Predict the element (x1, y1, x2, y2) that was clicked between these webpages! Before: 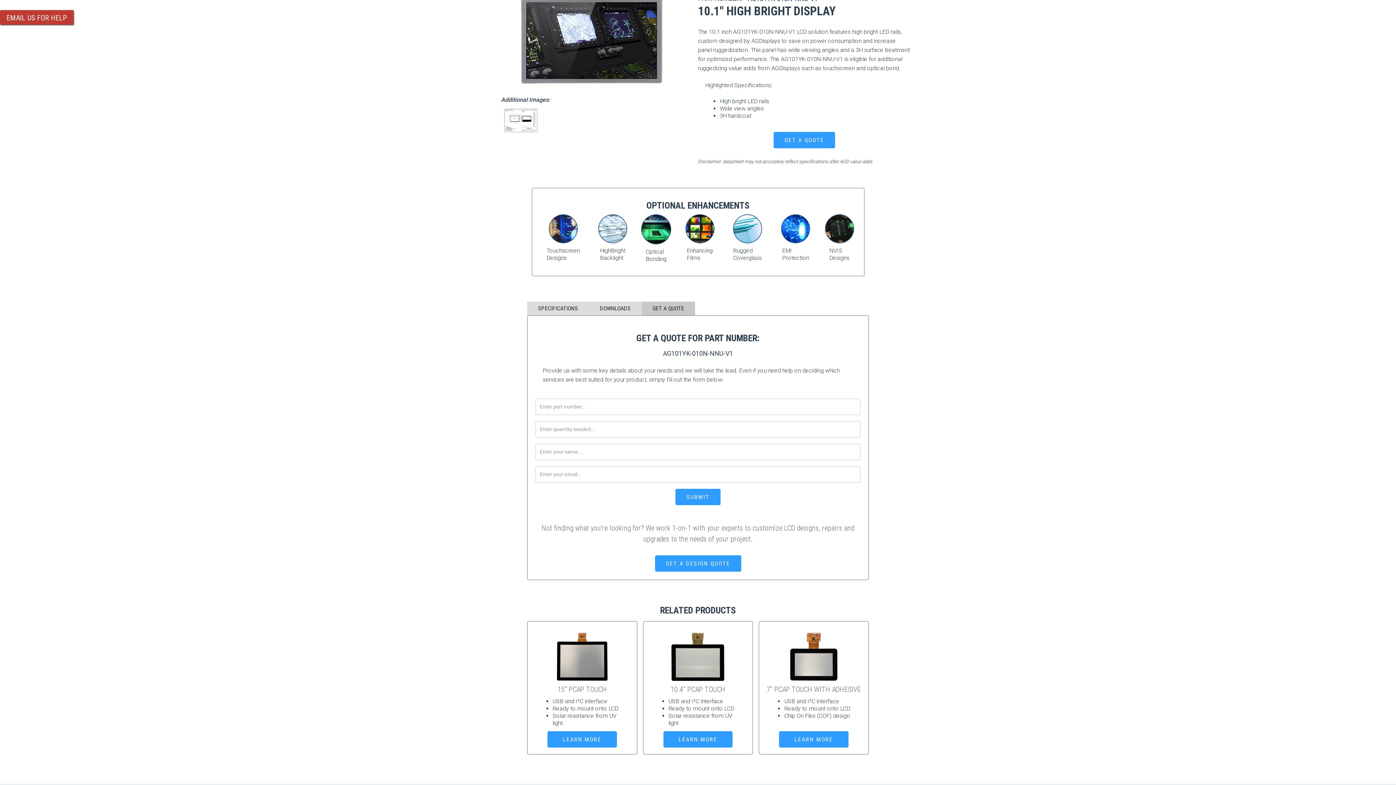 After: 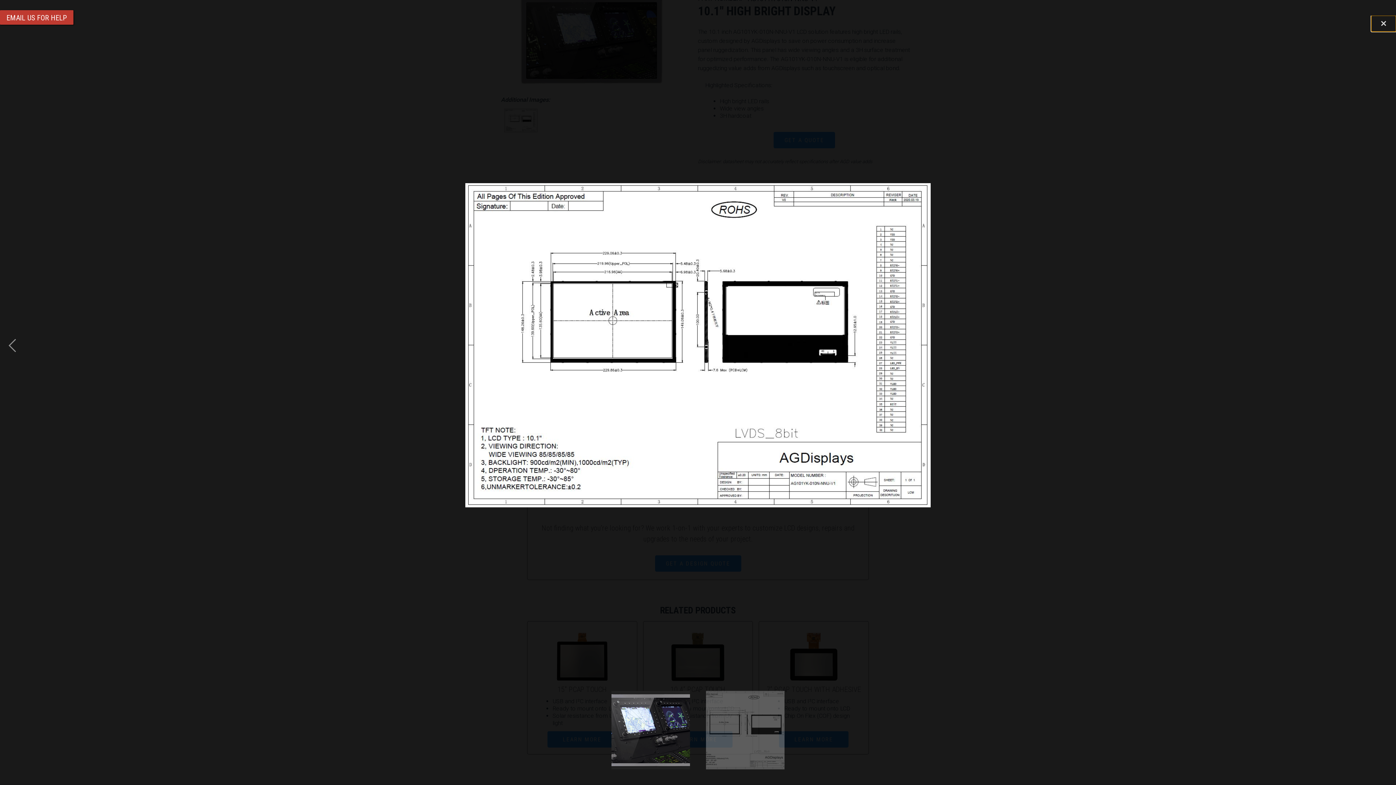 Action: bbox: (504, 108, 537, 132) label: open lightbox